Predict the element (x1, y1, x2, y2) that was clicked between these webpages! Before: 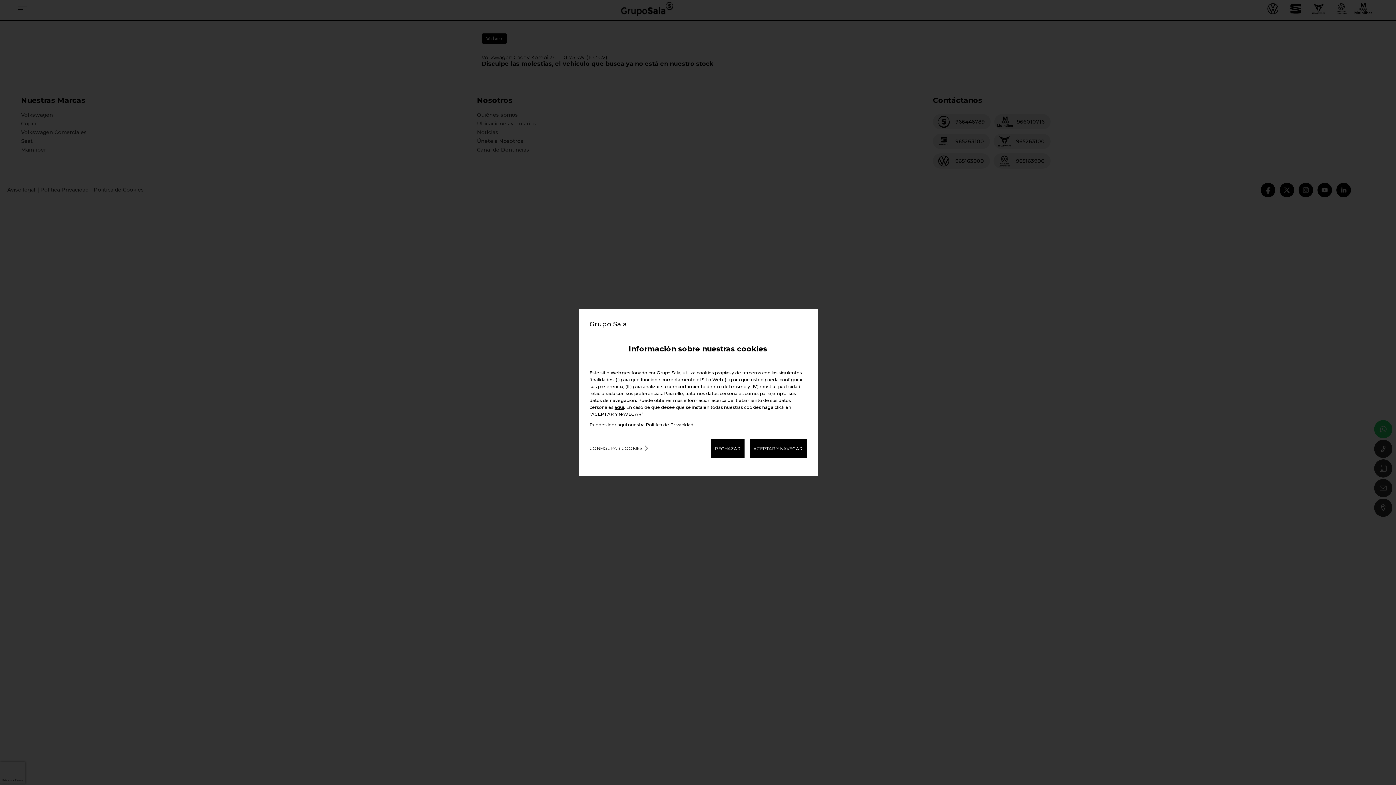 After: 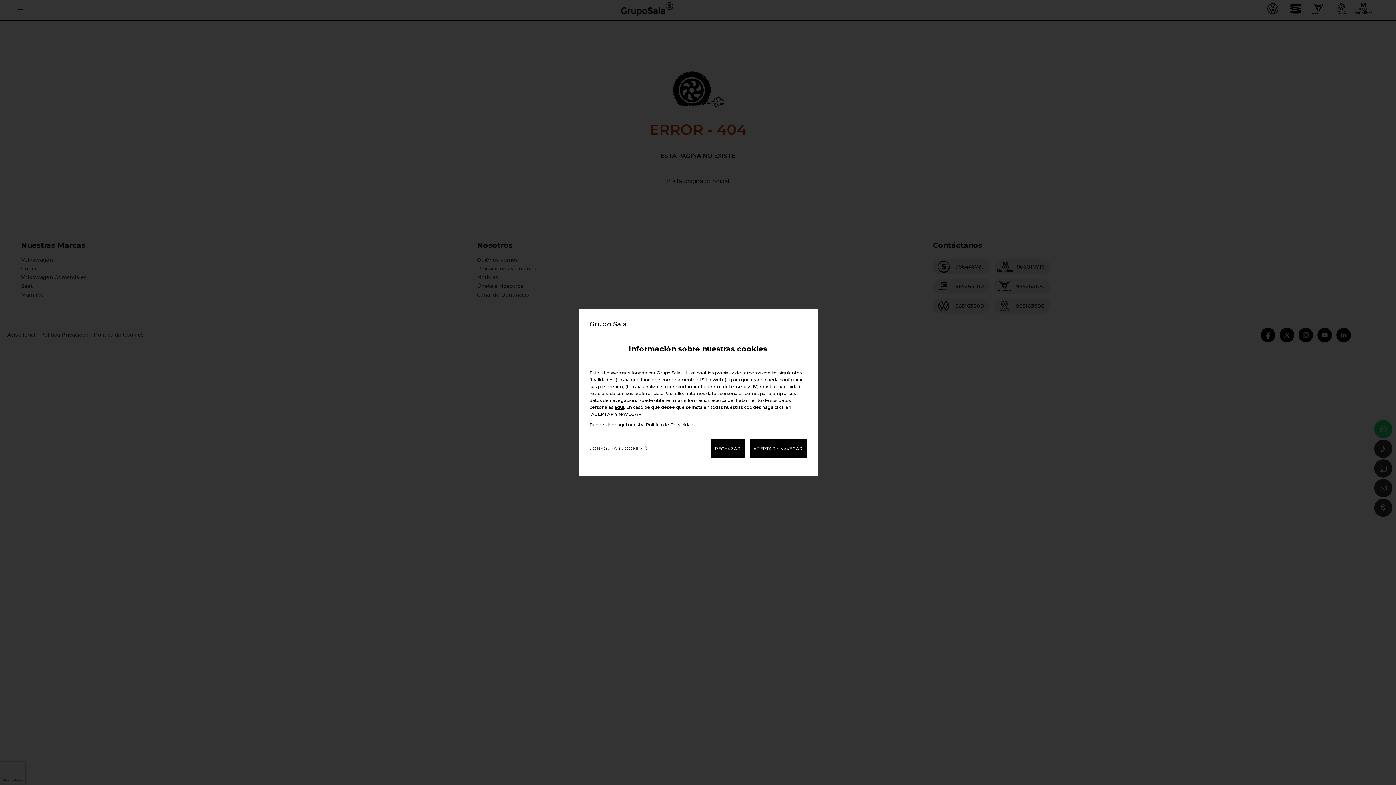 Action: bbox: (614, 404, 624, 410) label: aquí